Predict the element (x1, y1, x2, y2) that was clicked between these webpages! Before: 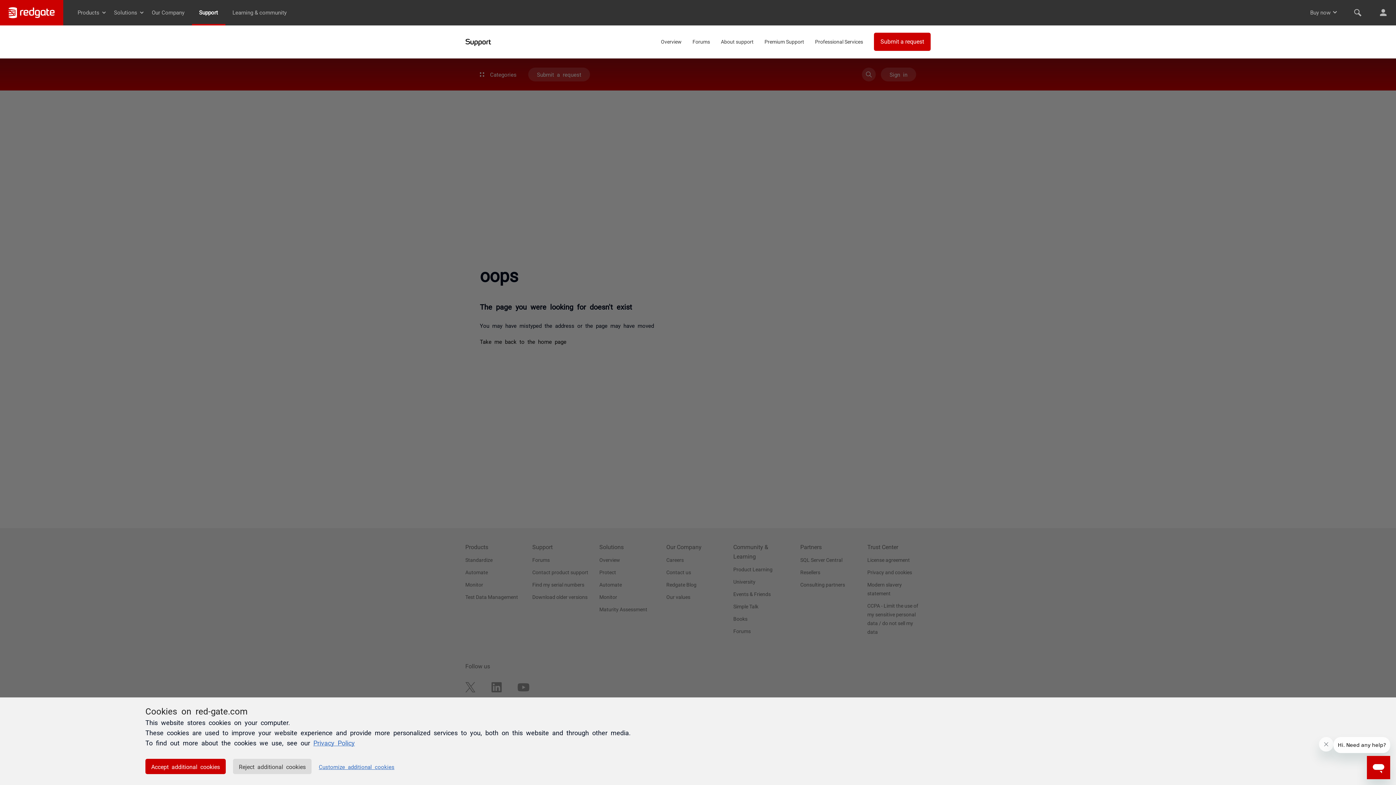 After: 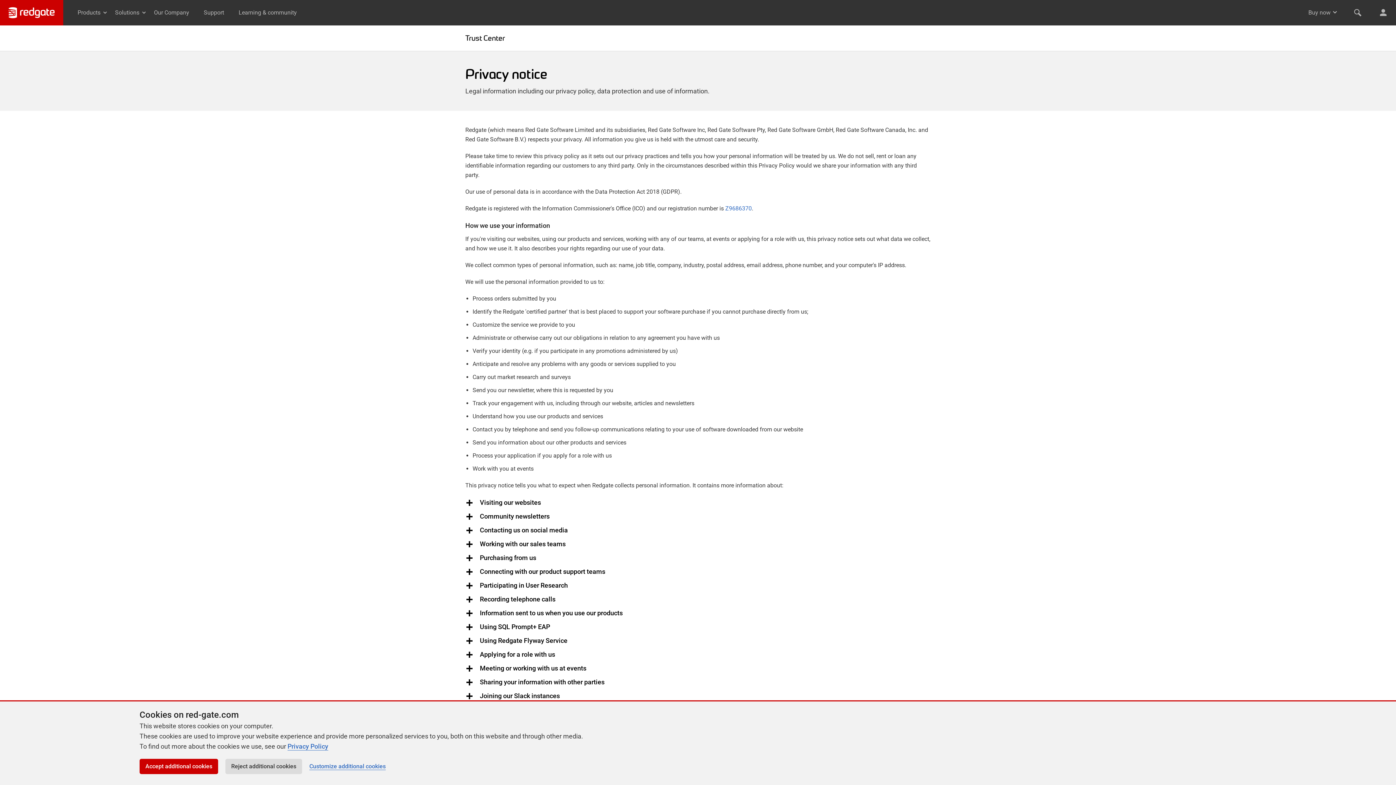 Action: bbox: (313, 739, 354, 746) label: Privacy Policy